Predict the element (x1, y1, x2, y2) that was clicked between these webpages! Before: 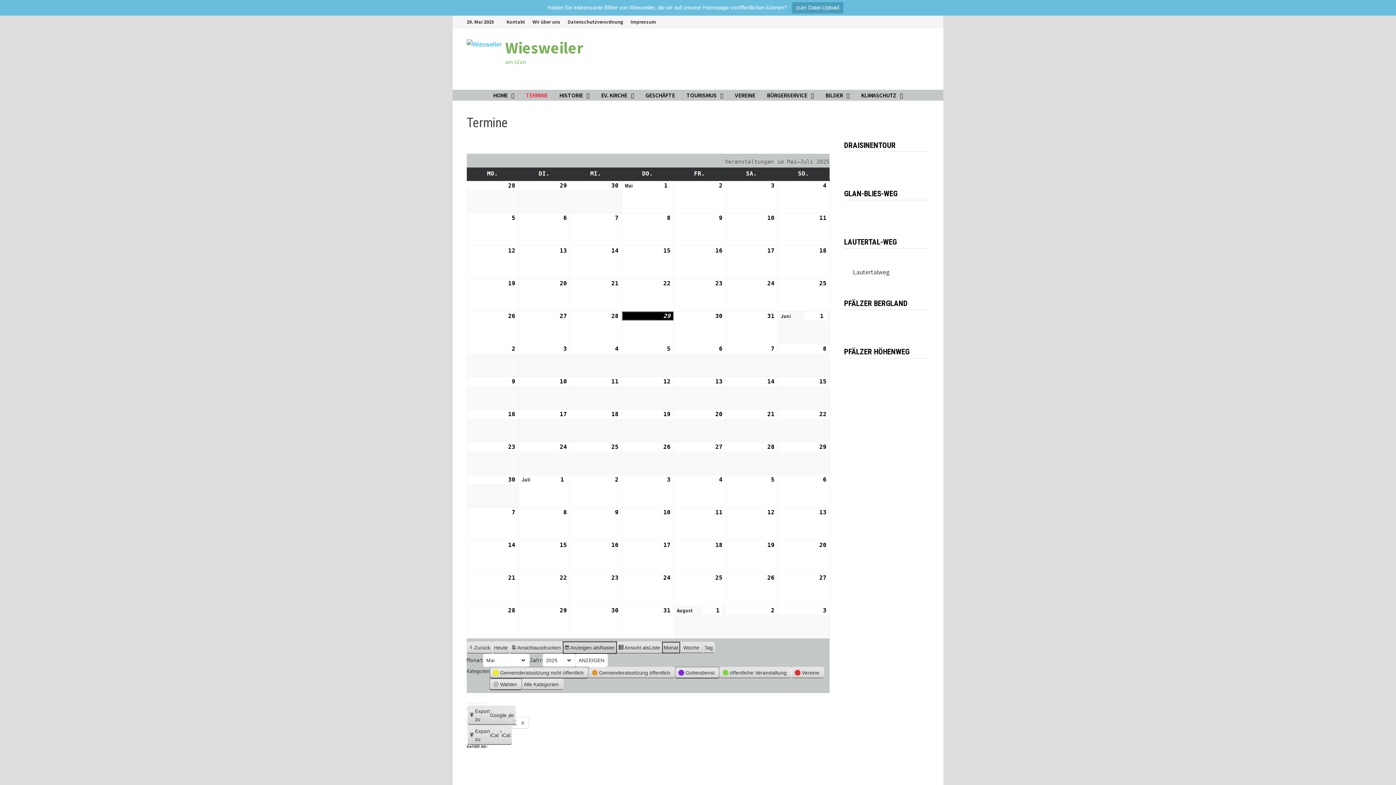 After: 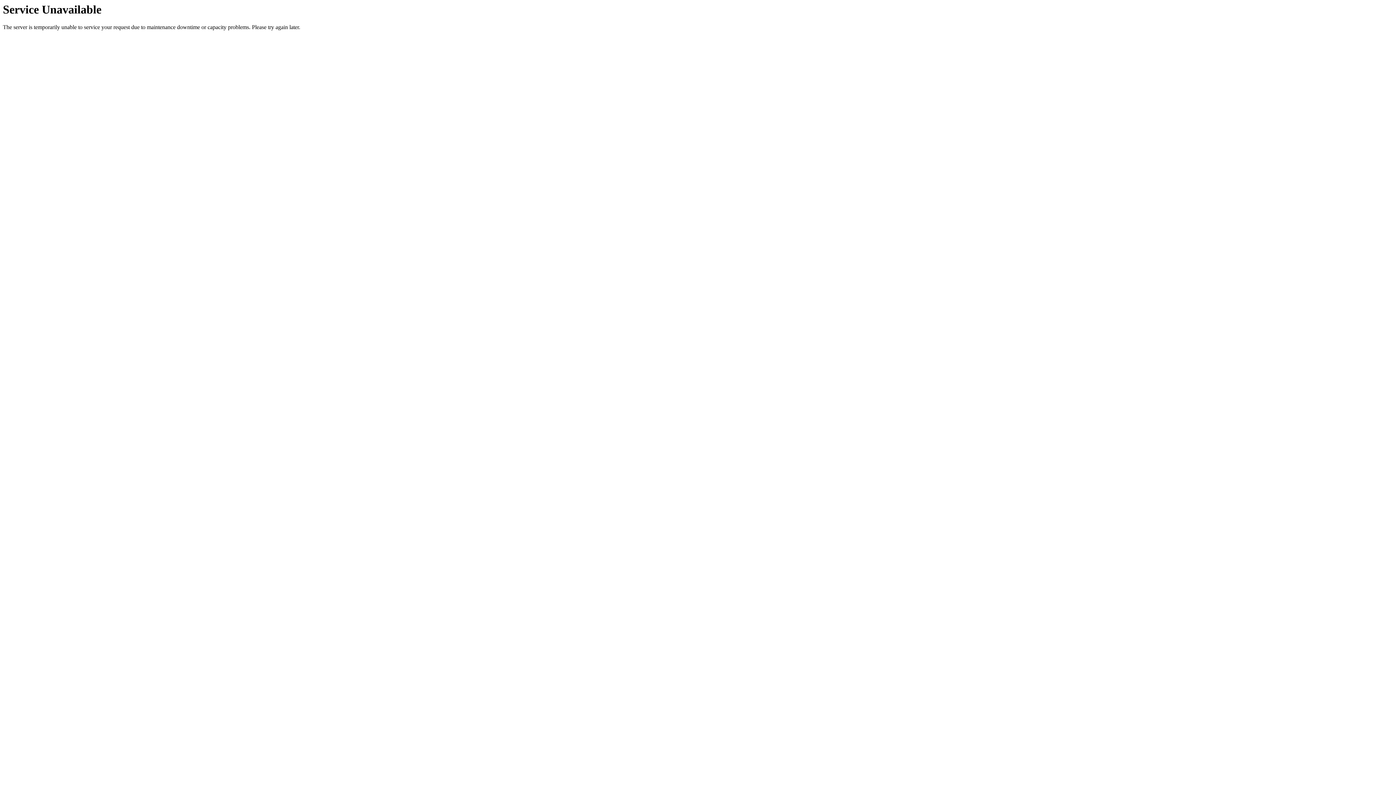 Action: bbox: (719, 667, 791, 678) label:  
öffentliche Veranstaltung